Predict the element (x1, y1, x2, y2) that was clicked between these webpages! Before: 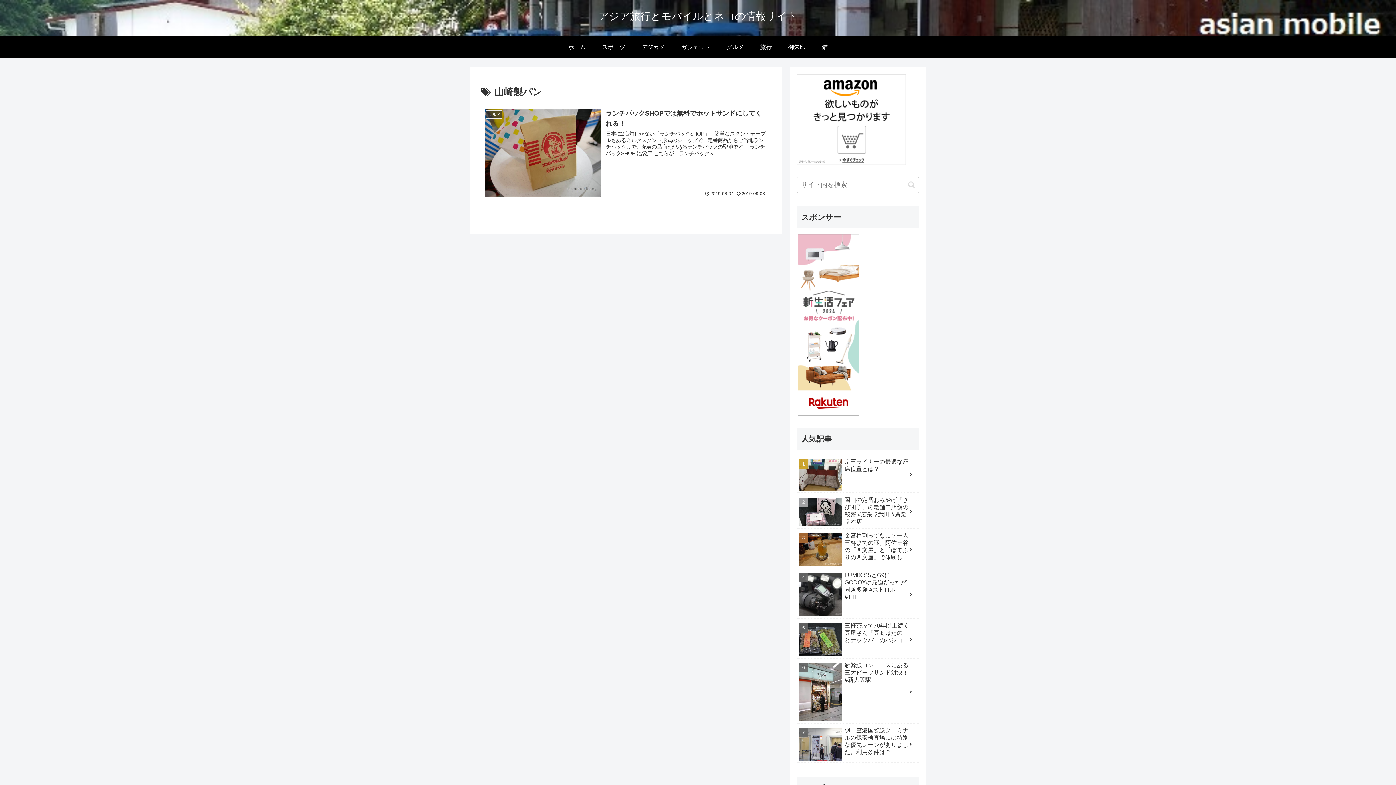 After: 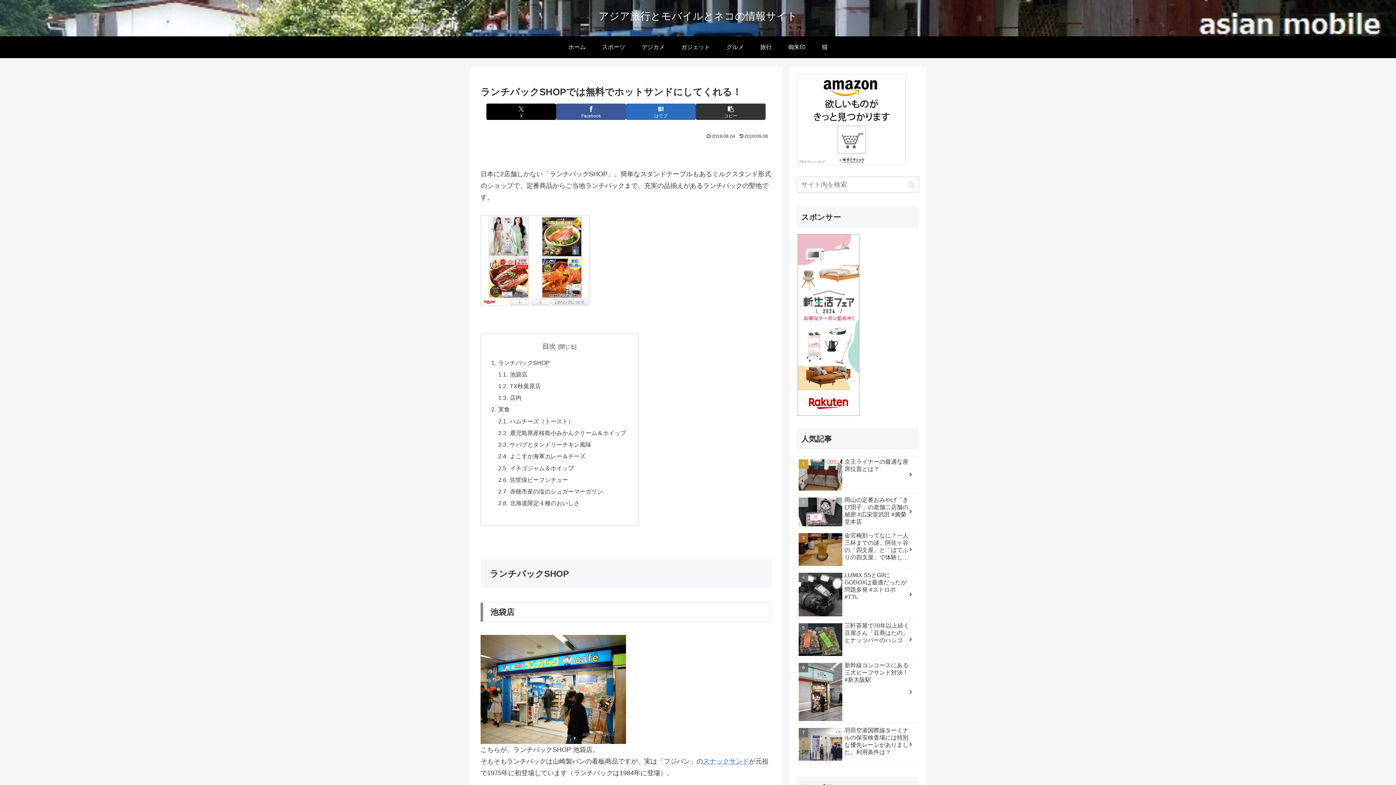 Action: label: グルメ
ランチパックSHOPでは無料でホットサンドにしてくれる！
日本に2店舗しかない「ランチパックSHOP」。簡単なスタンドテーブルもあるミルクスタンド形式のショップで、定番商品からご当地ランチパックまで、充実の品揃えがあるランチパックの聖地です。 ランチパックSHOP 池袋店 こちらが、ランチパックS...
2019.08.04
2019.09.08 bbox: (480, 104, 771, 201)